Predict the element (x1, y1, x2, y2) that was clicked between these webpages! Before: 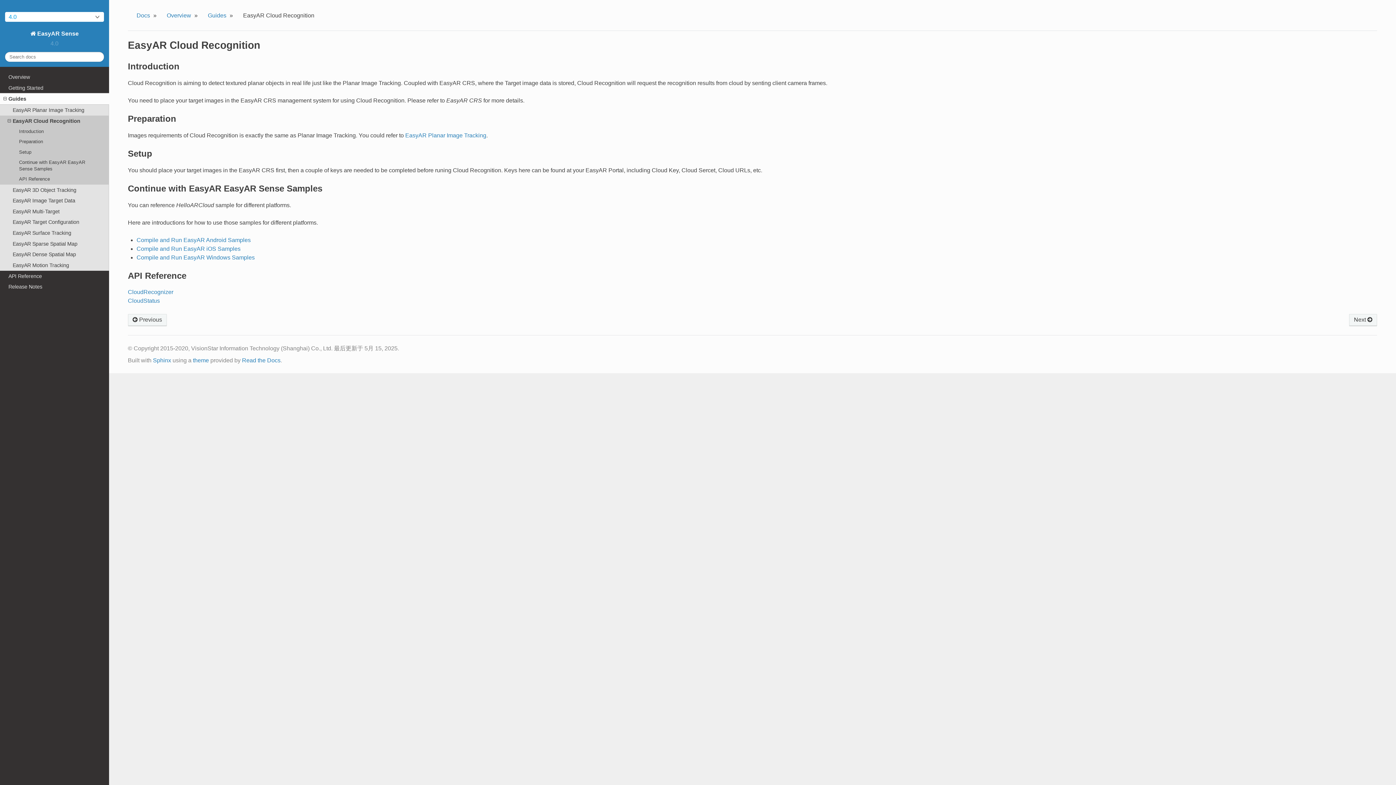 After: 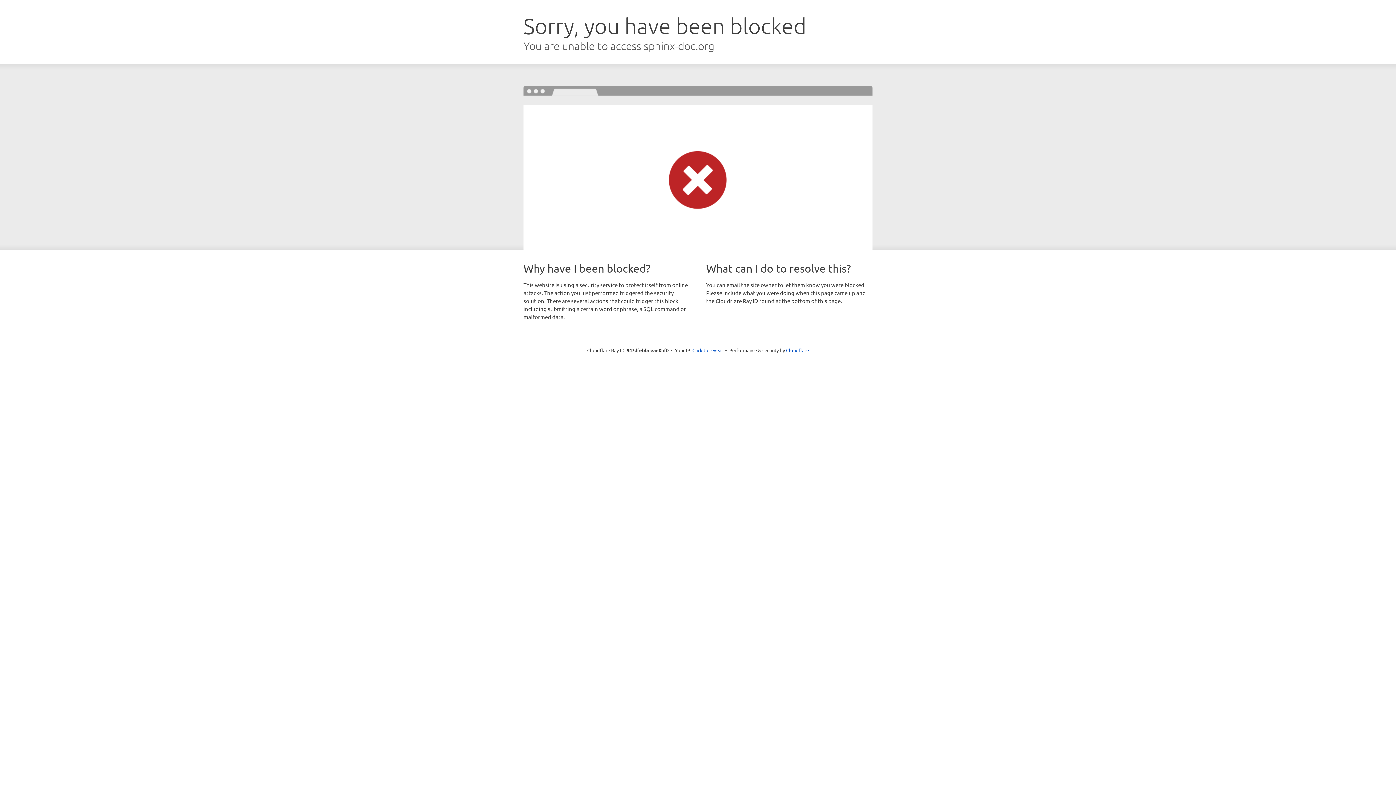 Action: bbox: (153, 357, 171, 363) label: Sphinx